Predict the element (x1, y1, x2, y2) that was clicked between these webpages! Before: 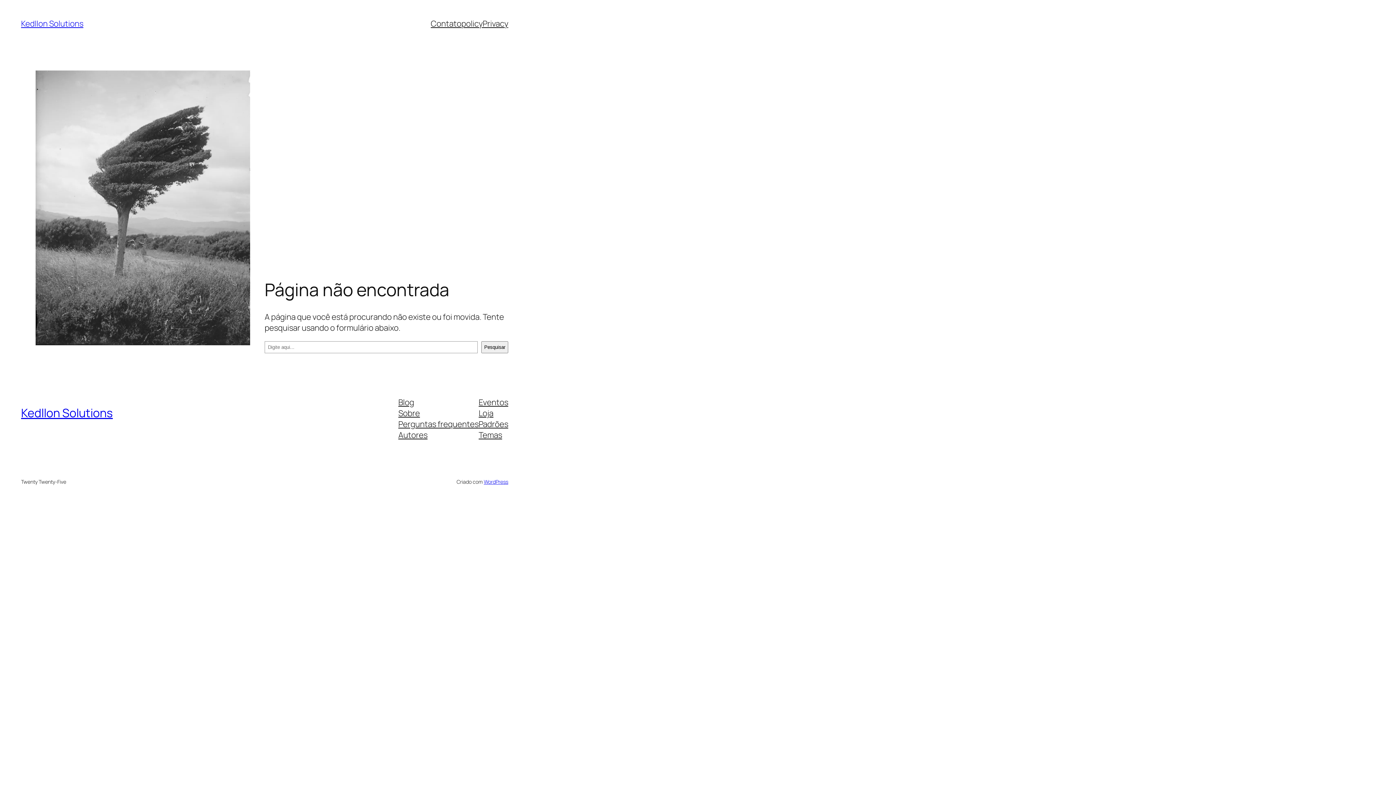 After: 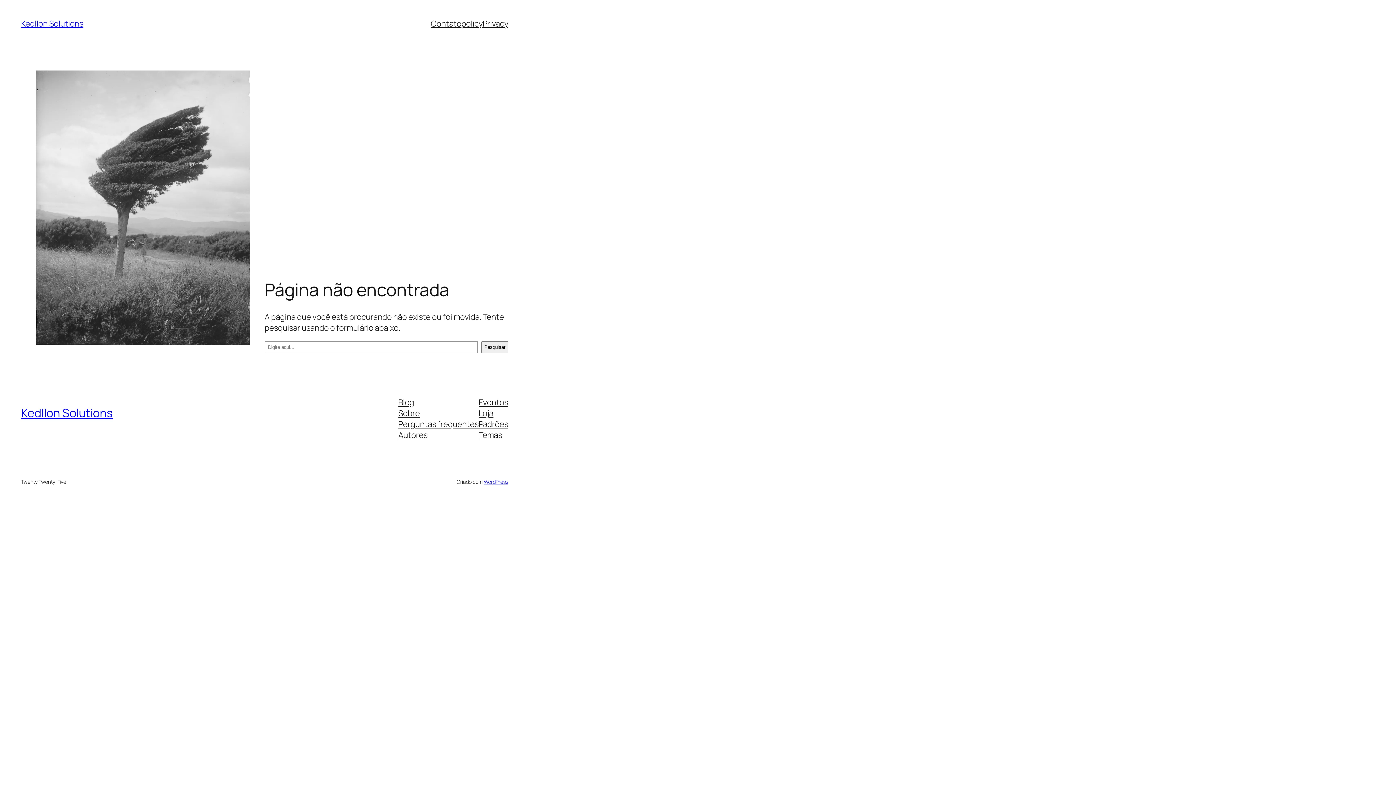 Action: label: Perguntas frequentes bbox: (398, 418, 478, 429)